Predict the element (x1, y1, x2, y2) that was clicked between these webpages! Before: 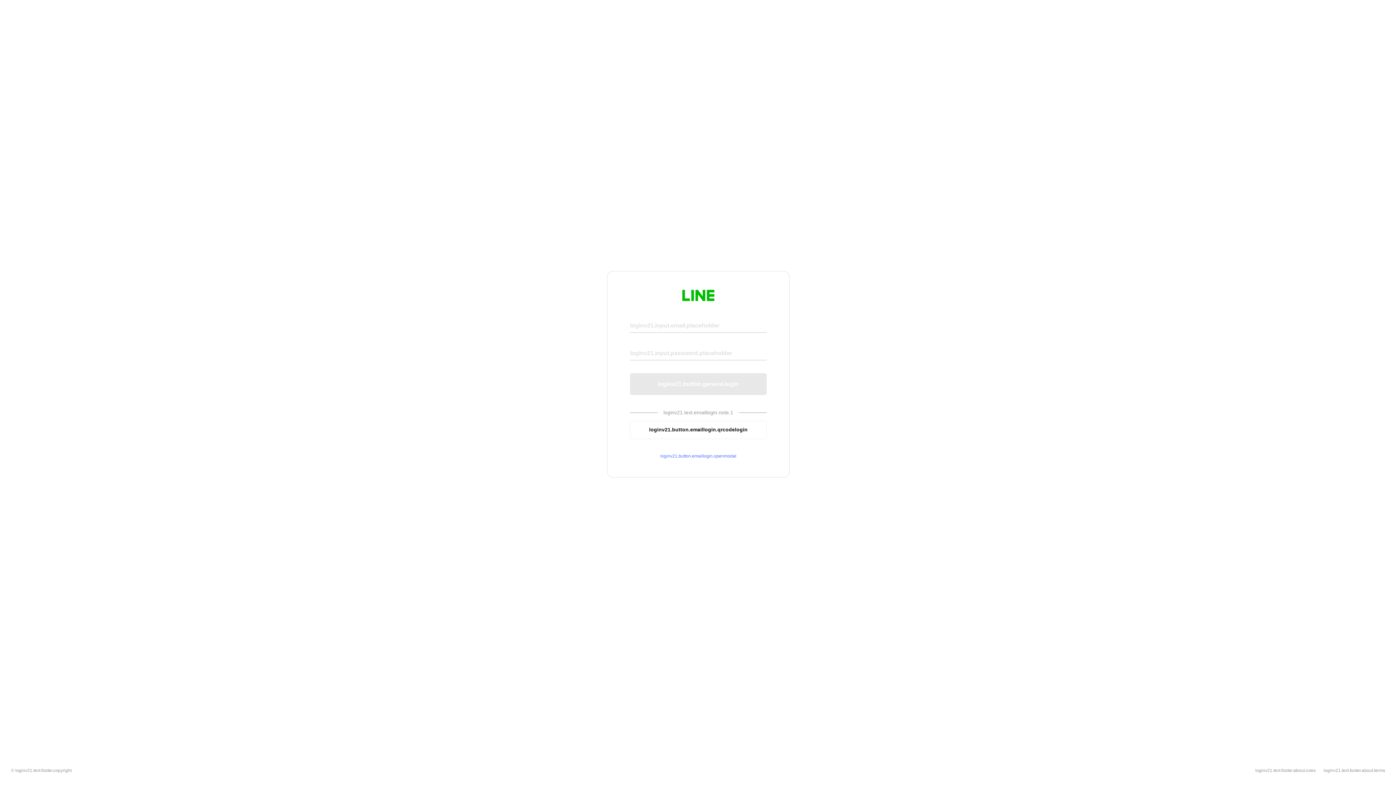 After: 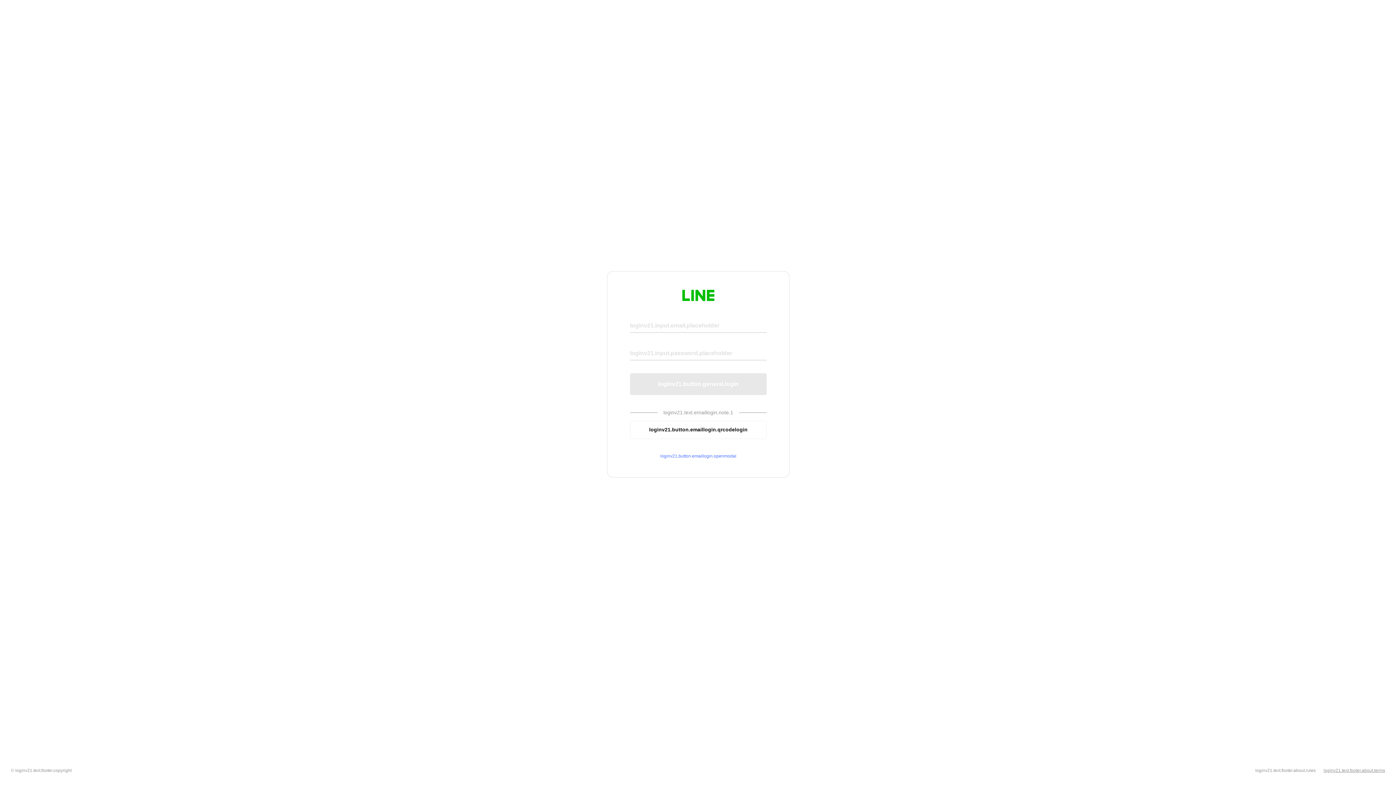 Action: label: loginv21.text.footer.about.terms bbox: (1324, 768, 1385, 773)